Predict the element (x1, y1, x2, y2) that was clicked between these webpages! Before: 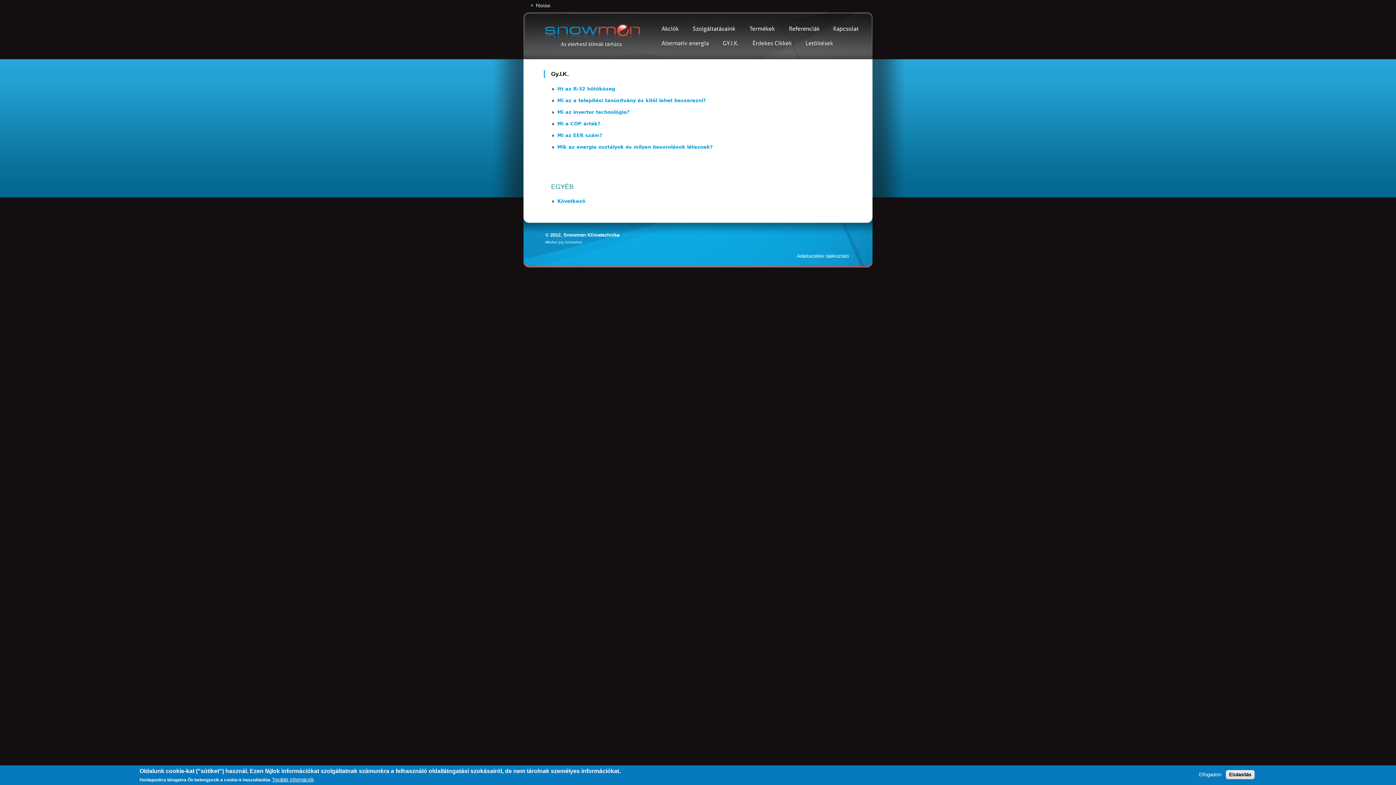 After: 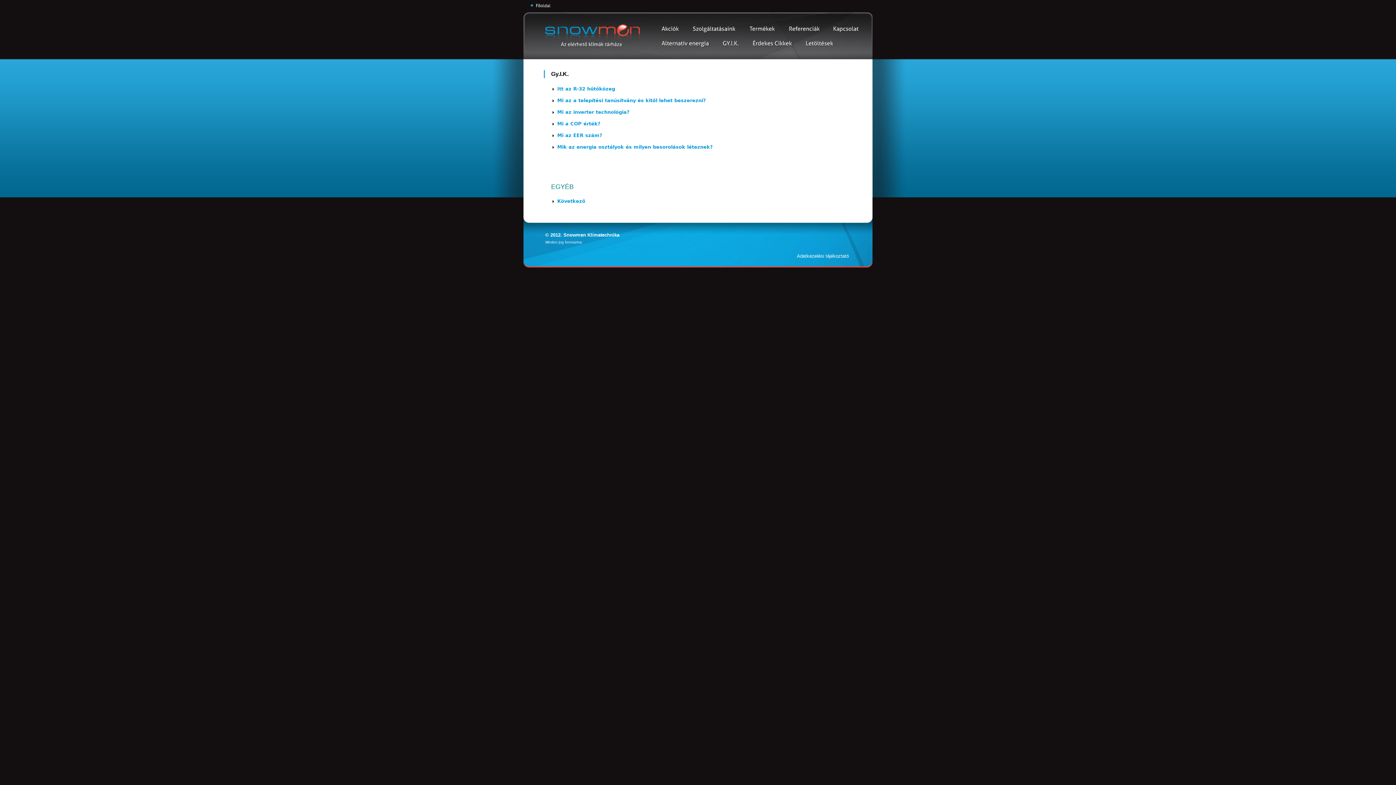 Action: label: Elutasítás bbox: (1226, 770, 1254, 779)